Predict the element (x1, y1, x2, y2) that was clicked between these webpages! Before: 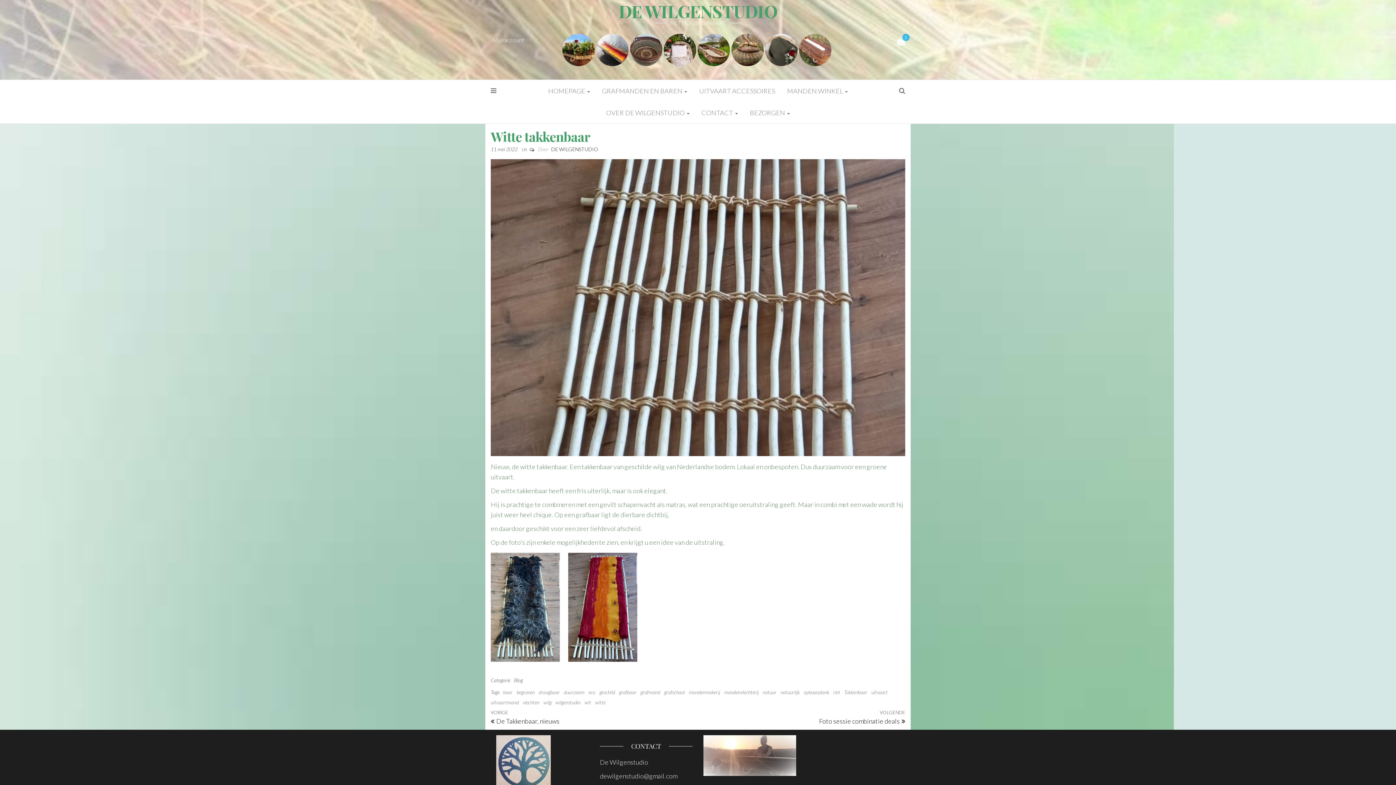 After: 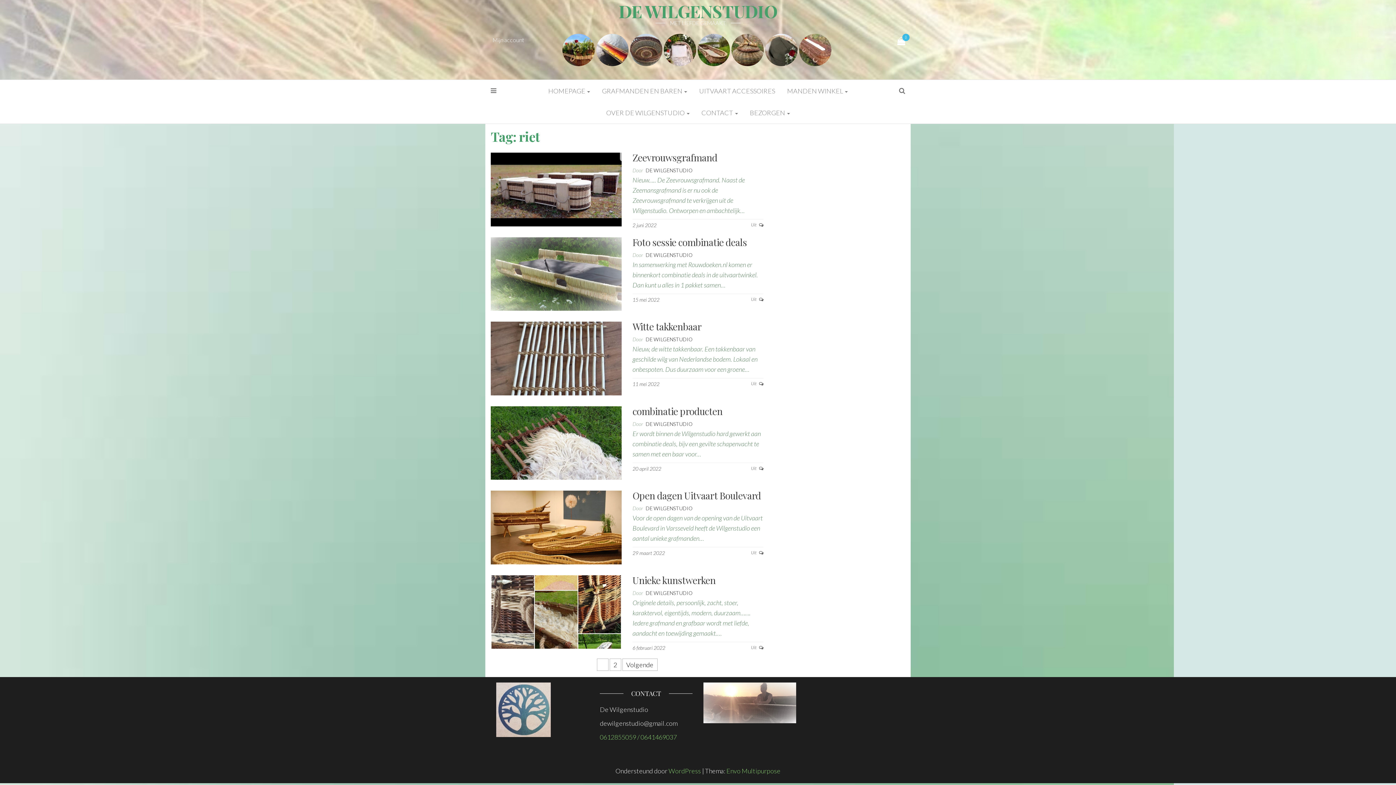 Action: bbox: (833, 689, 840, 695) label: riet